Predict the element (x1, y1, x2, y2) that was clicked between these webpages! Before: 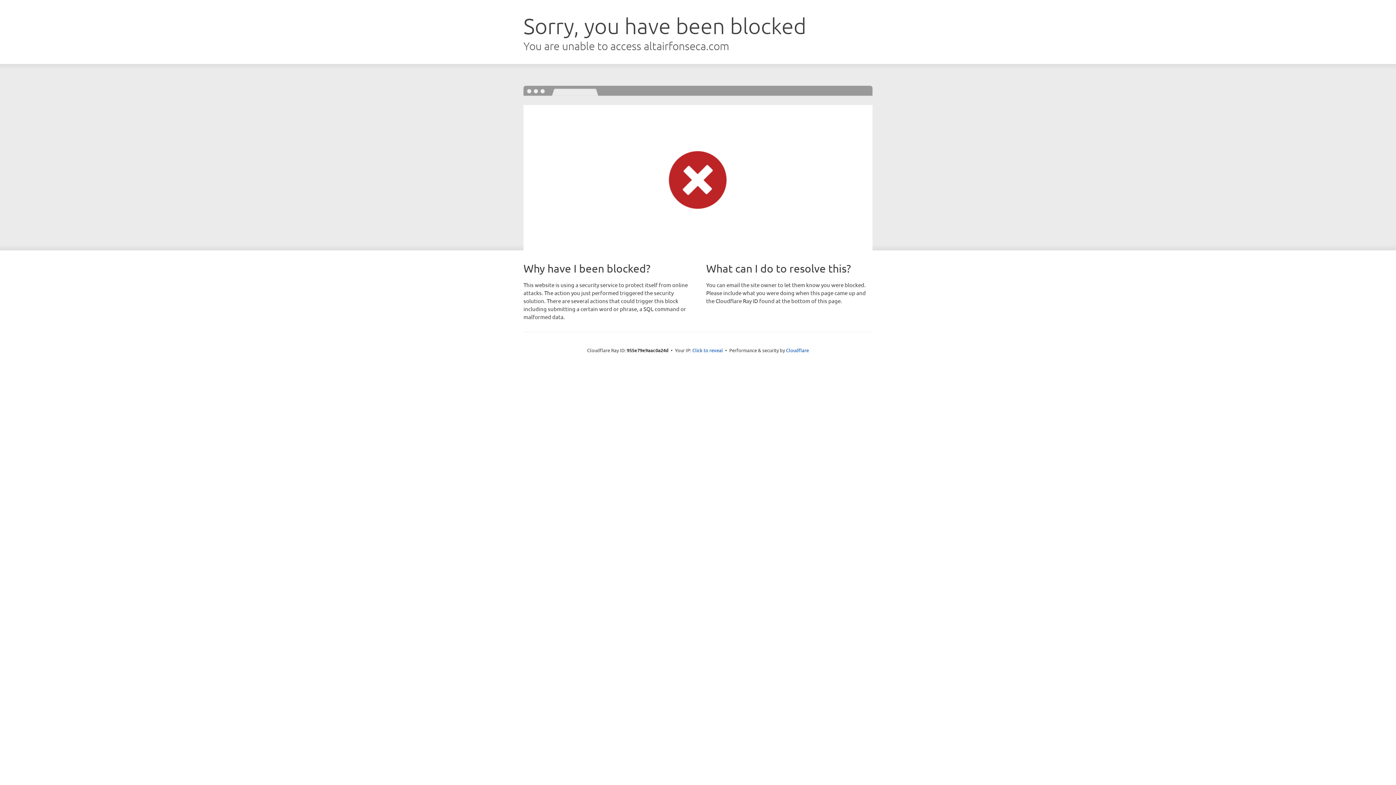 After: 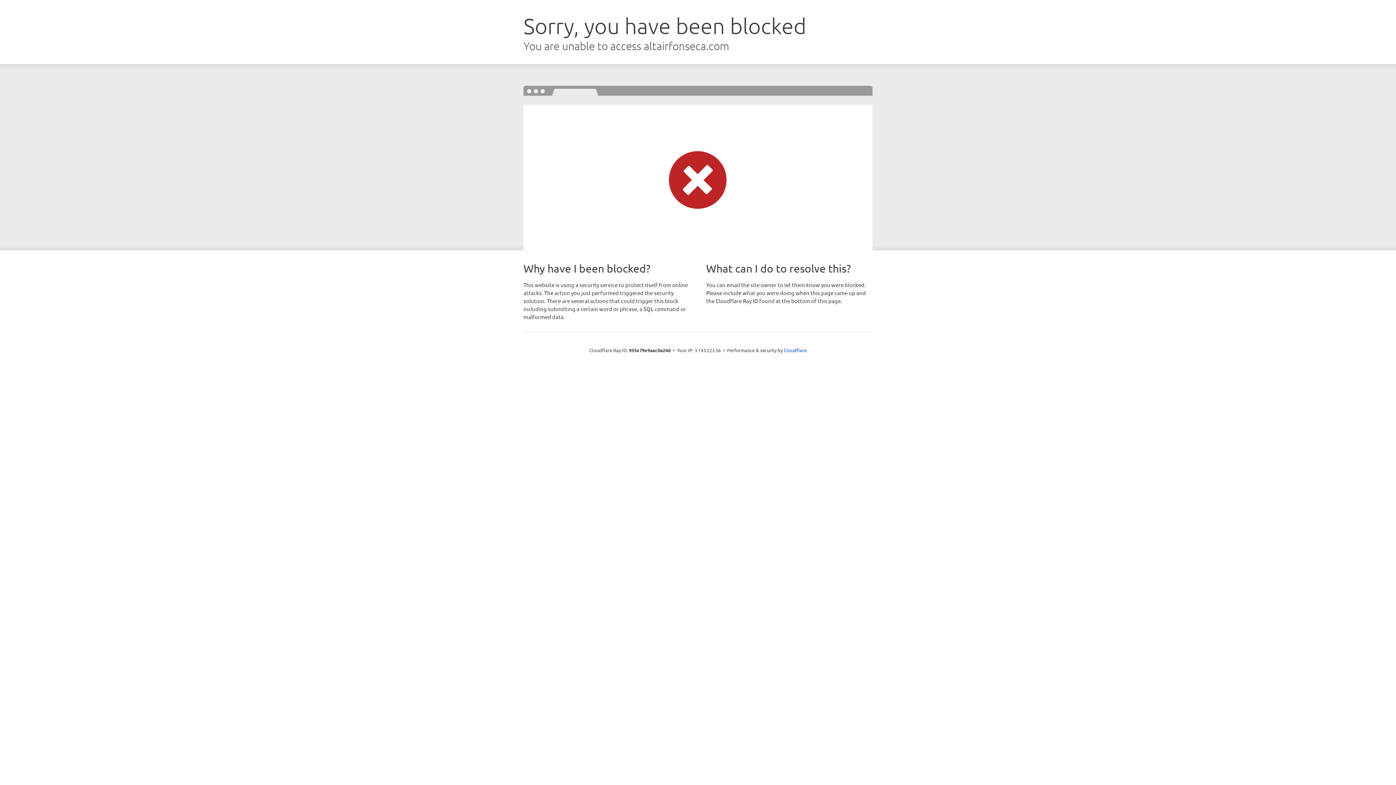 Action: bbox: (692, 346, 723, 353) label: Click to reveal